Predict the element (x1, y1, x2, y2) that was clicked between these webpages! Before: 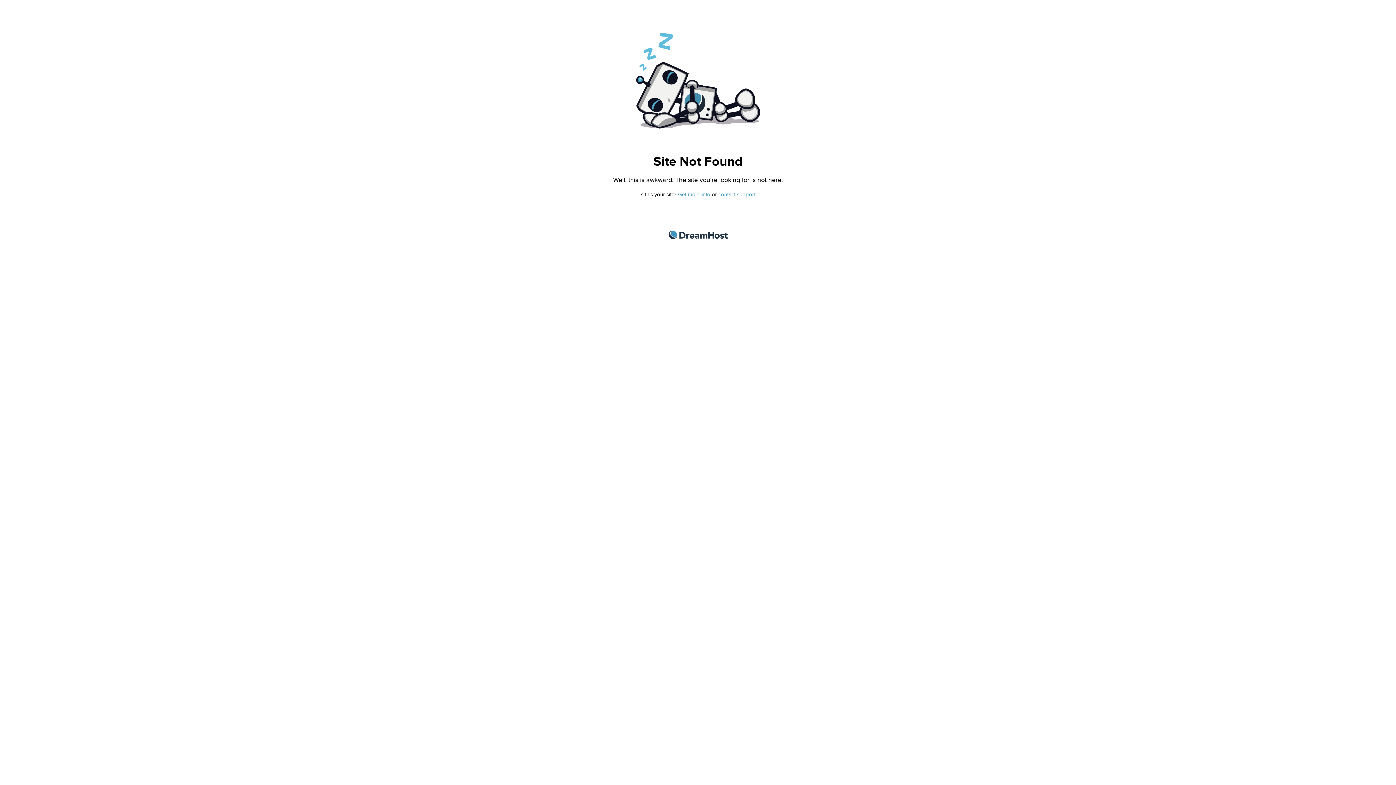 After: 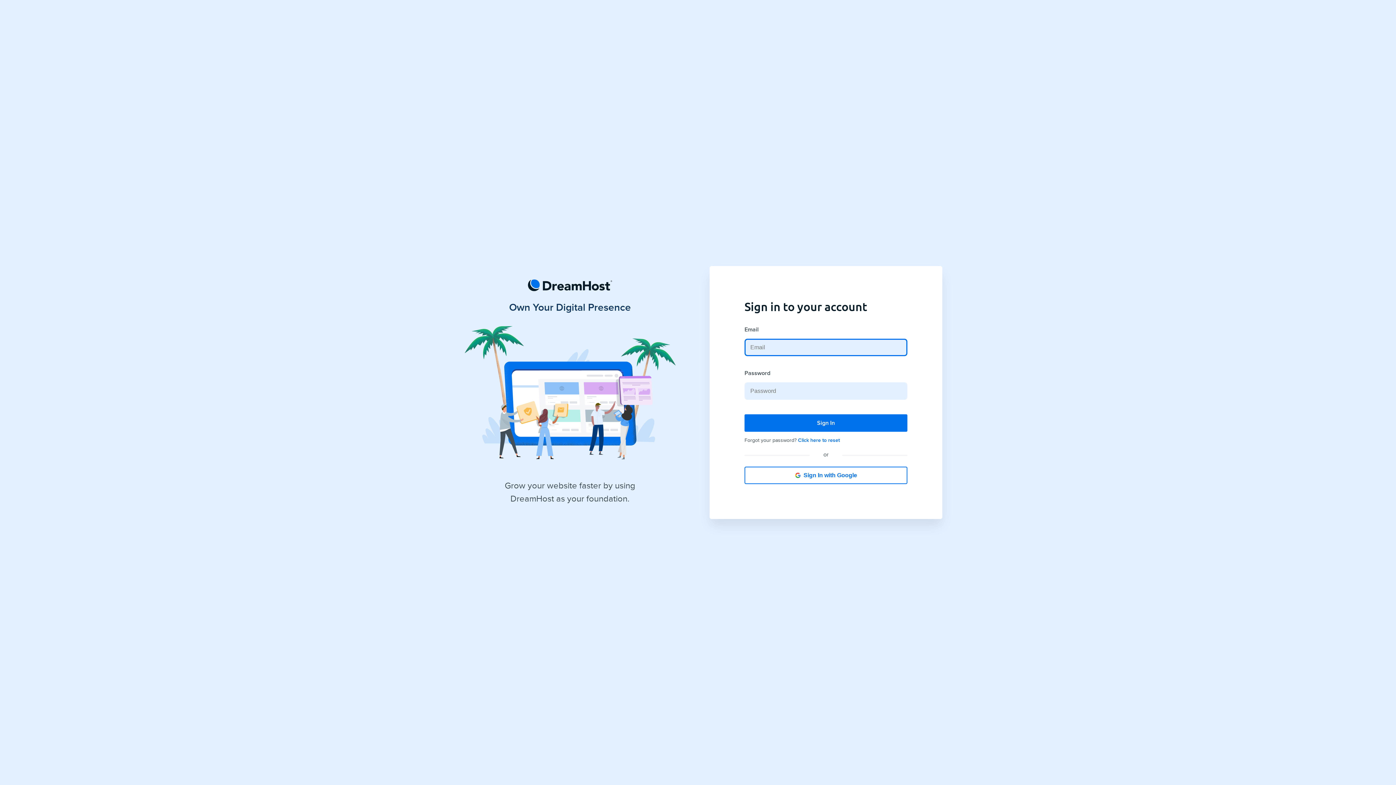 Action: label: contact support bbox: (718, 191, 755, 197)